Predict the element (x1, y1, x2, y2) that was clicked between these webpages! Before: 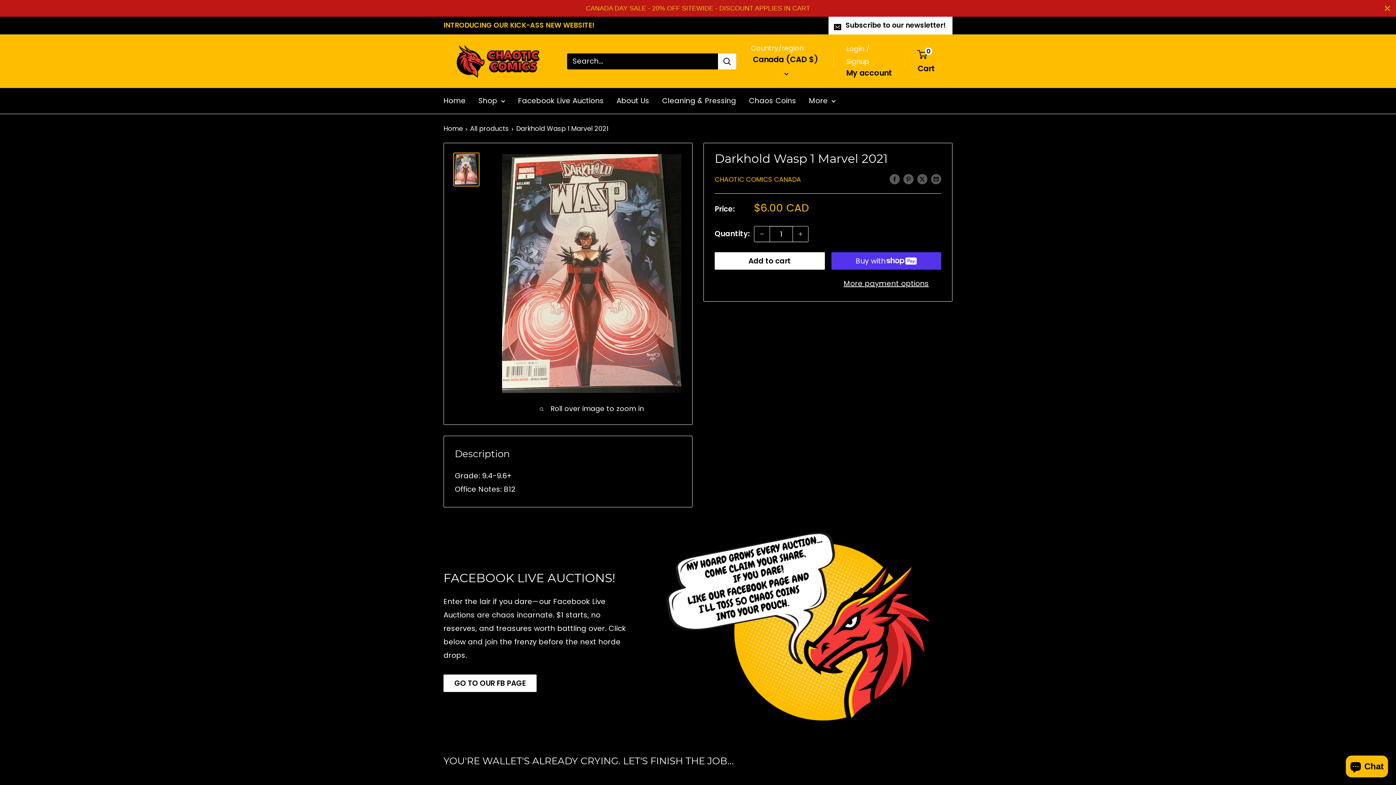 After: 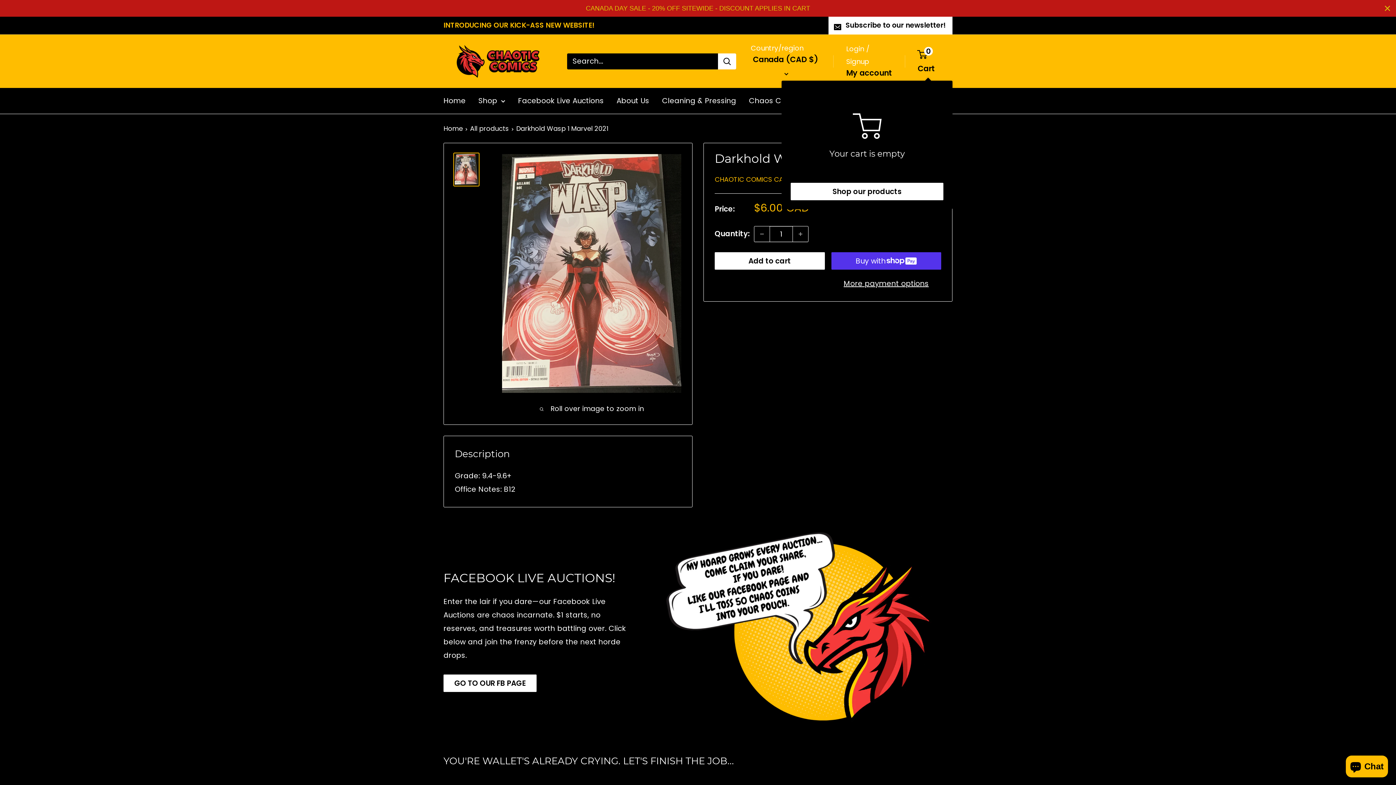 Action: label: 0
 Cart bbox: (918, 47, 952, 75)